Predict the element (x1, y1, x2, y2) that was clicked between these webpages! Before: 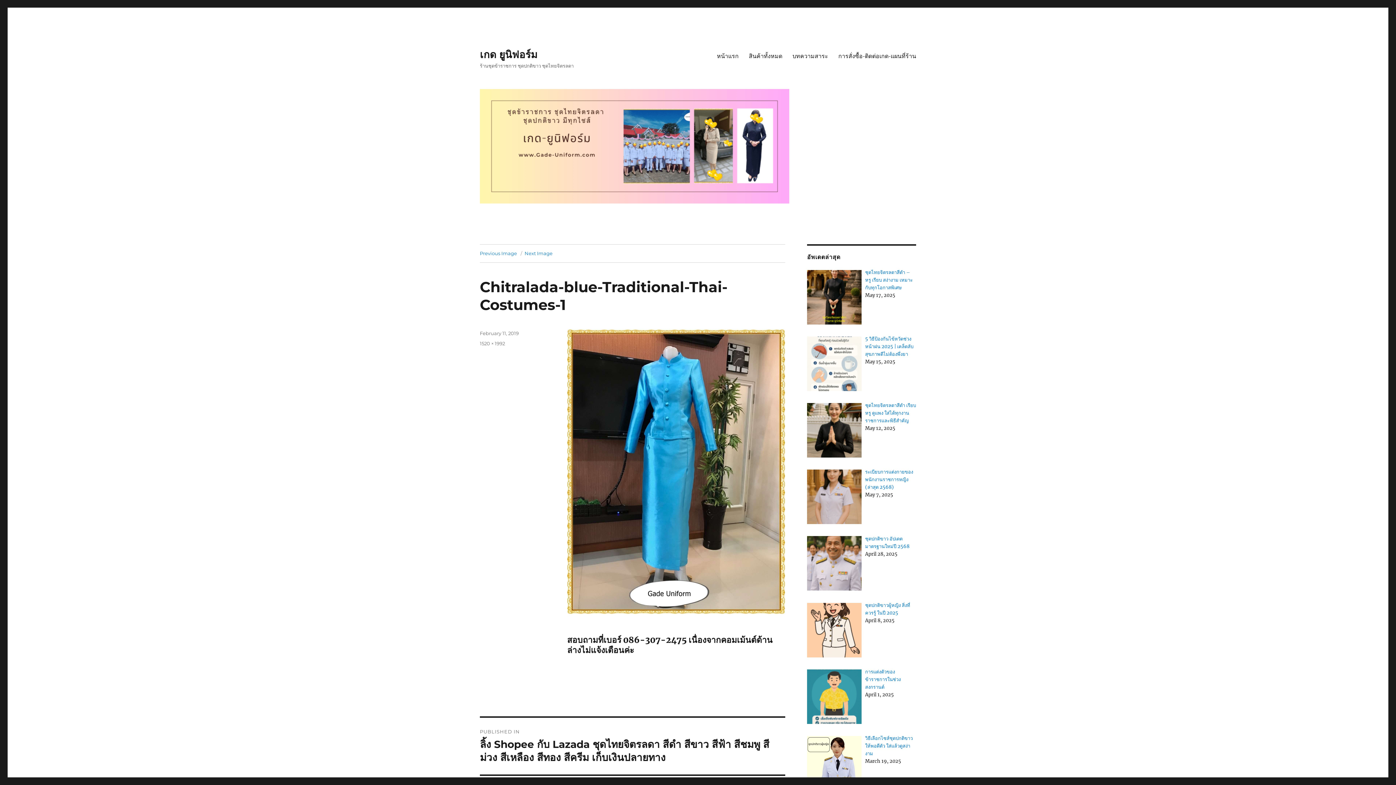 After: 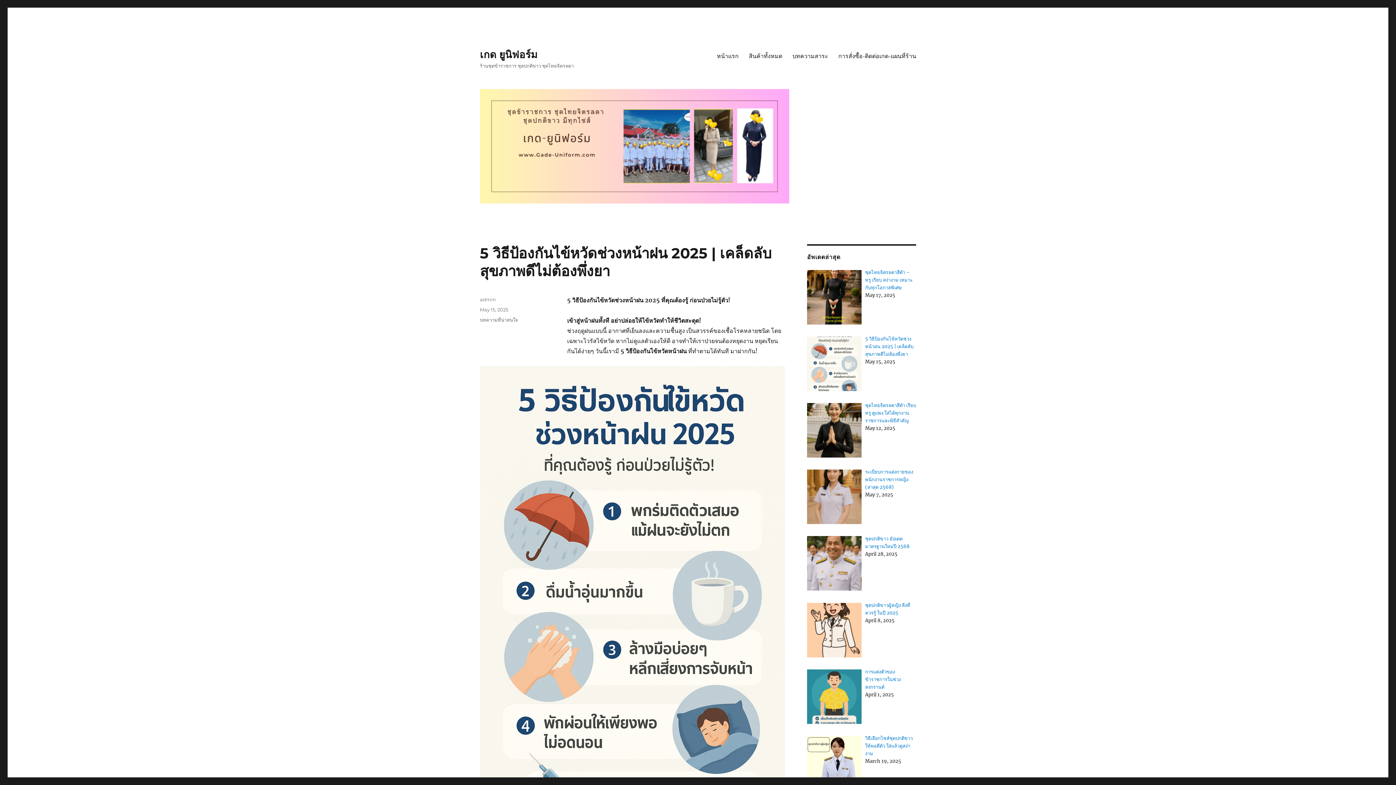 Action: label: 5 วิธีป้องกันไข้หวัดช่วงหน้าฝน 2025 | เคล็ดลับสุขภาพดีไม่ต้องพึ่งยา bbox: (865, 336, 913, 357)